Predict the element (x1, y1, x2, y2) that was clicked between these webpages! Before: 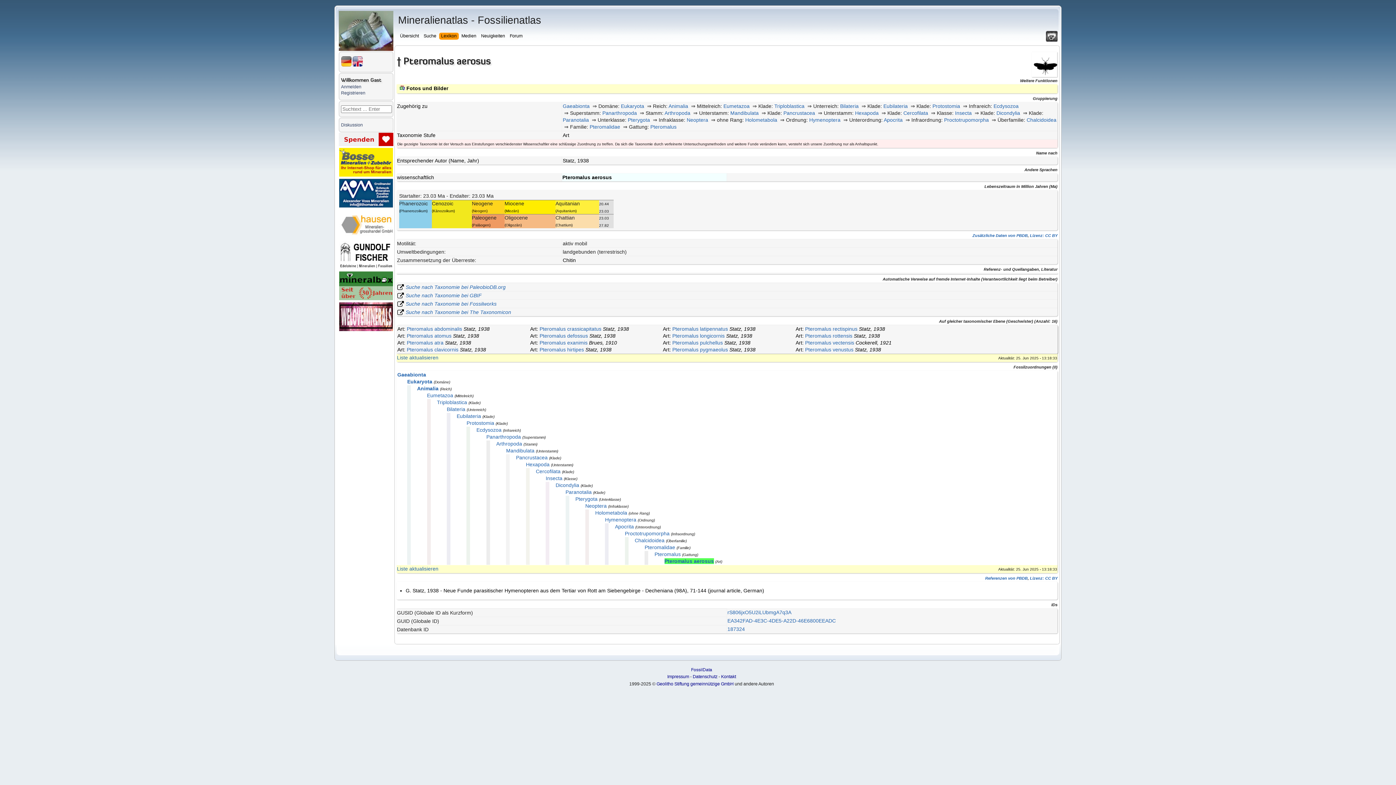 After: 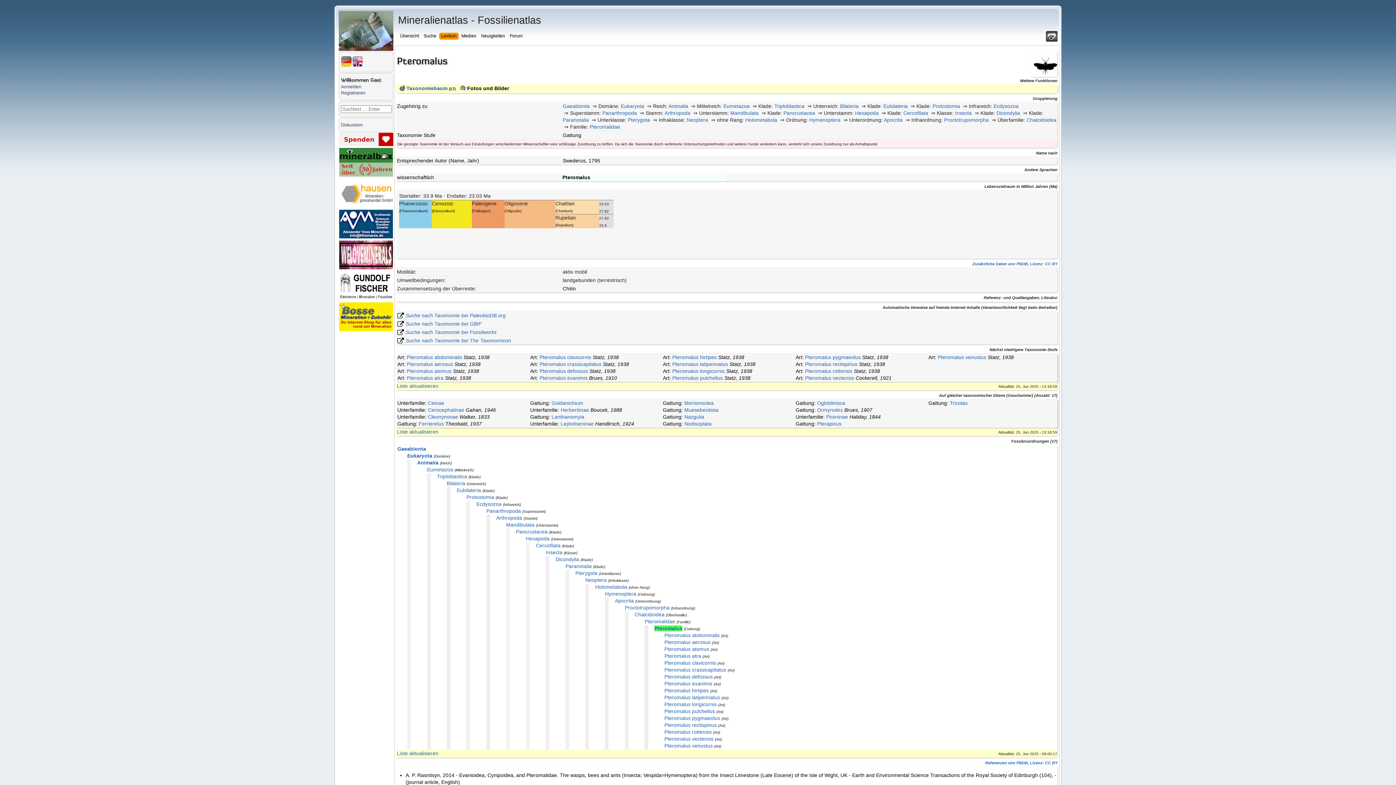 Action: label: Pteromalus bbox: (650, 123, 676, 129)